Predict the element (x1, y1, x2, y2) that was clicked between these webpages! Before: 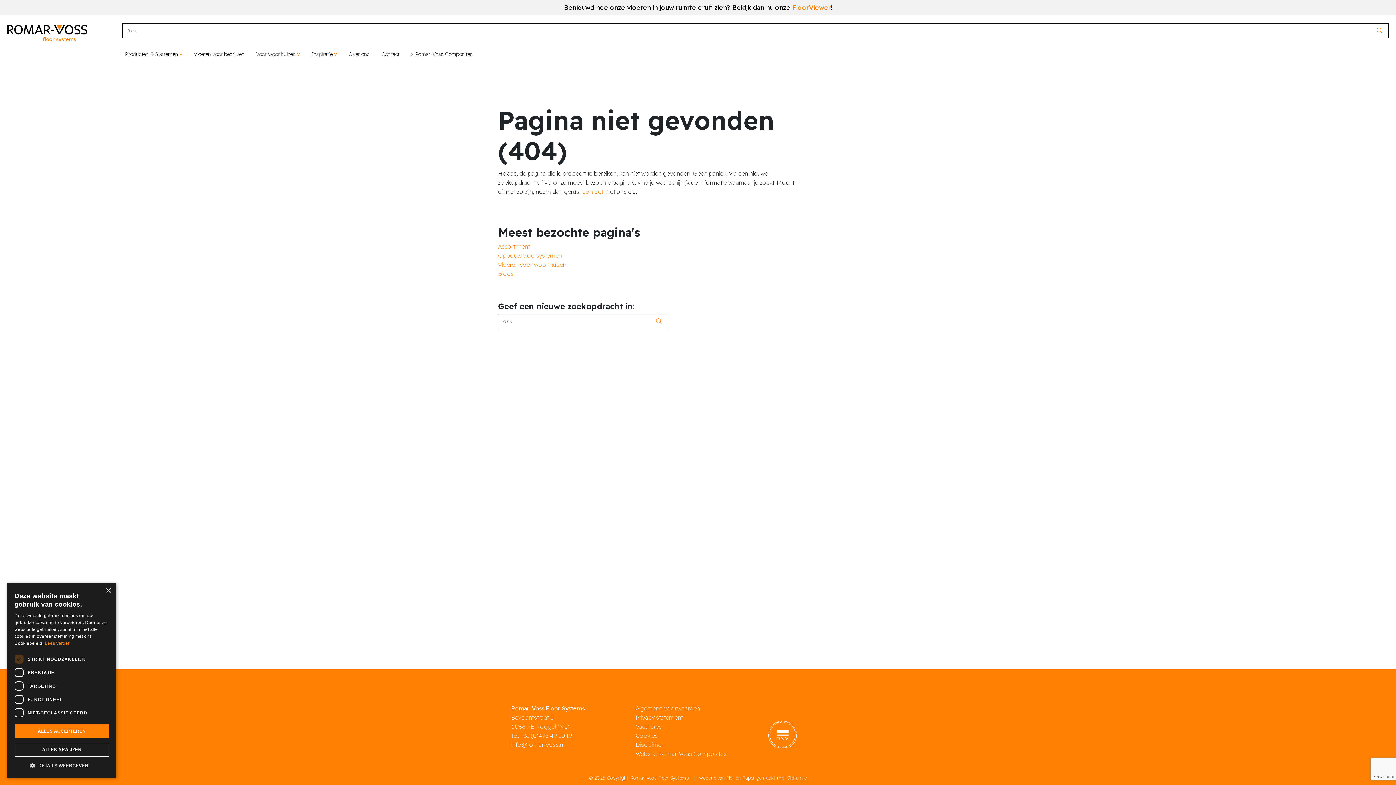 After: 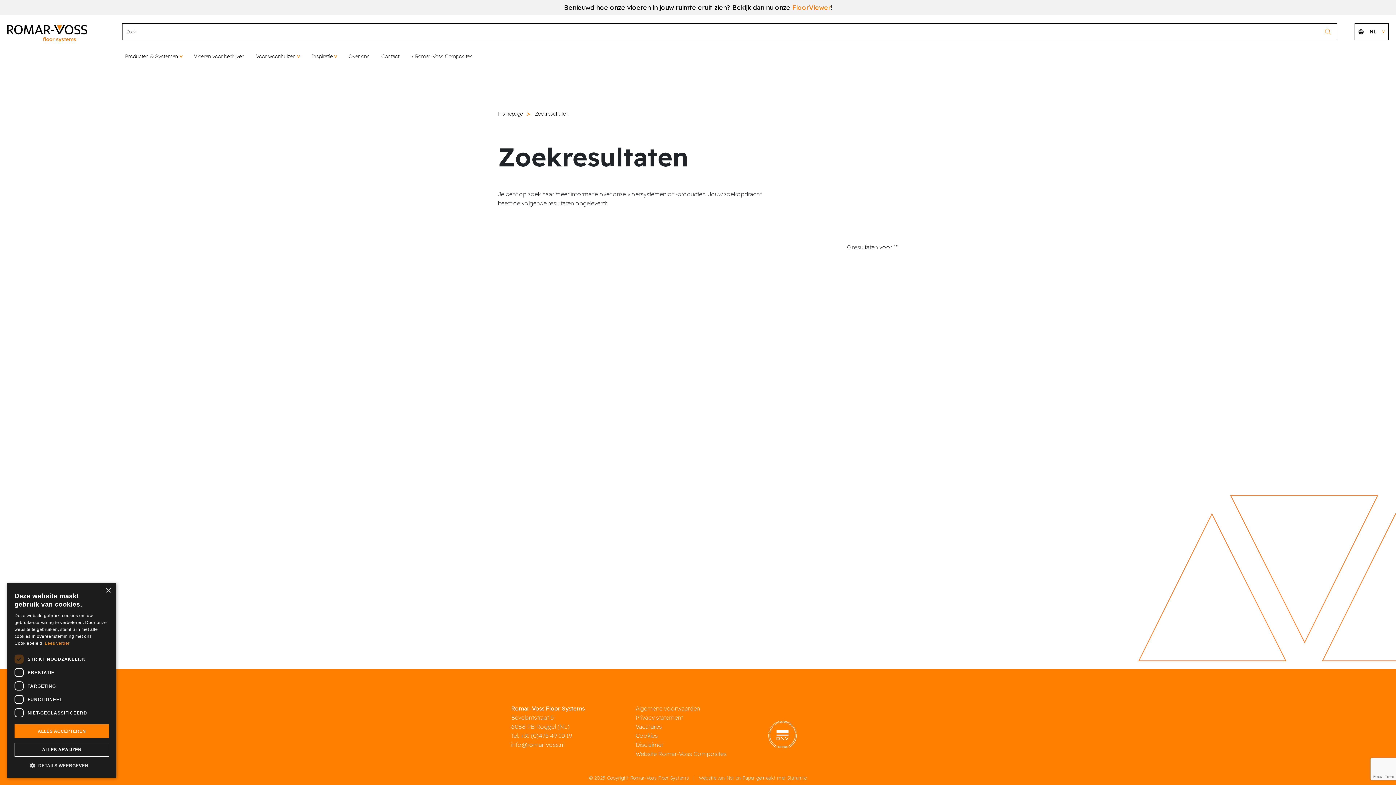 Action: label: search bbox: (654, 314, 668, 329)